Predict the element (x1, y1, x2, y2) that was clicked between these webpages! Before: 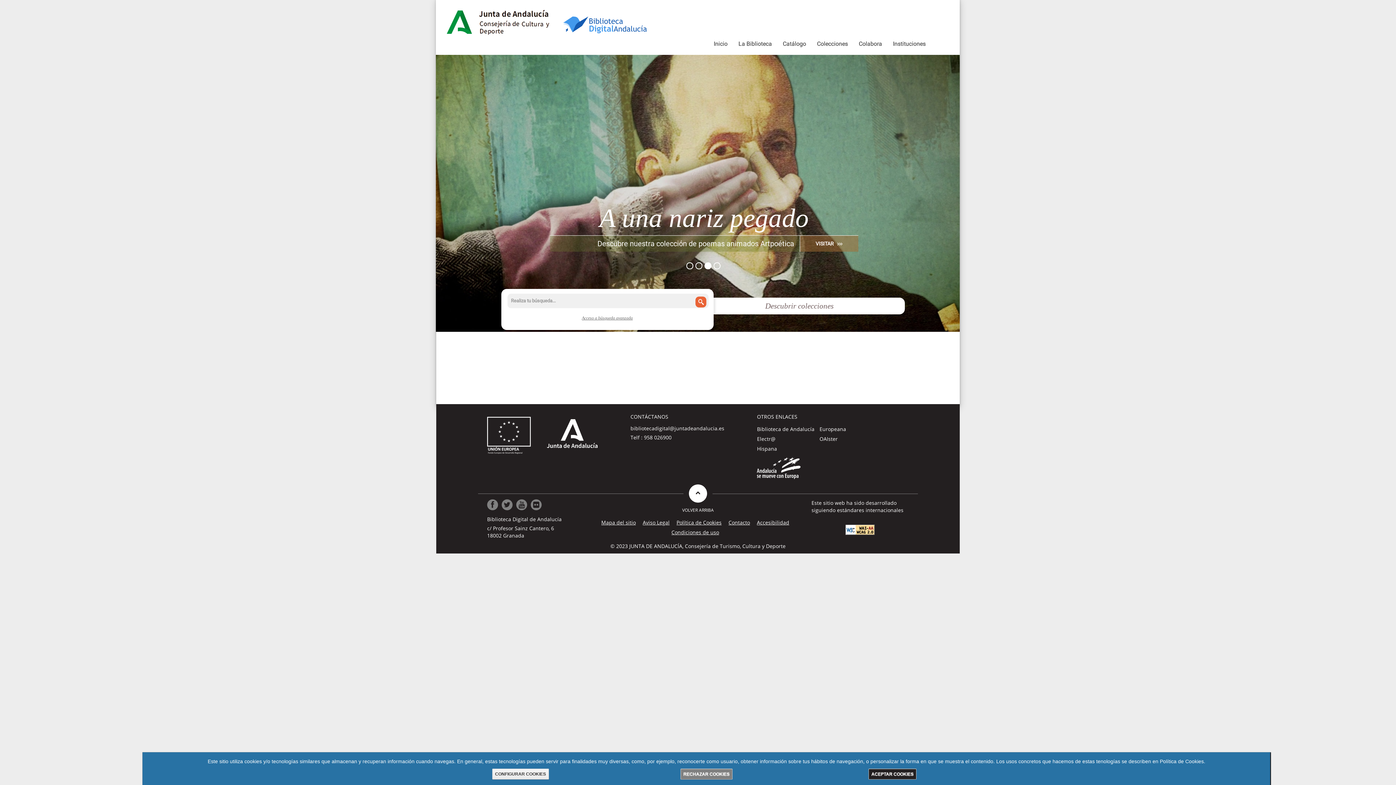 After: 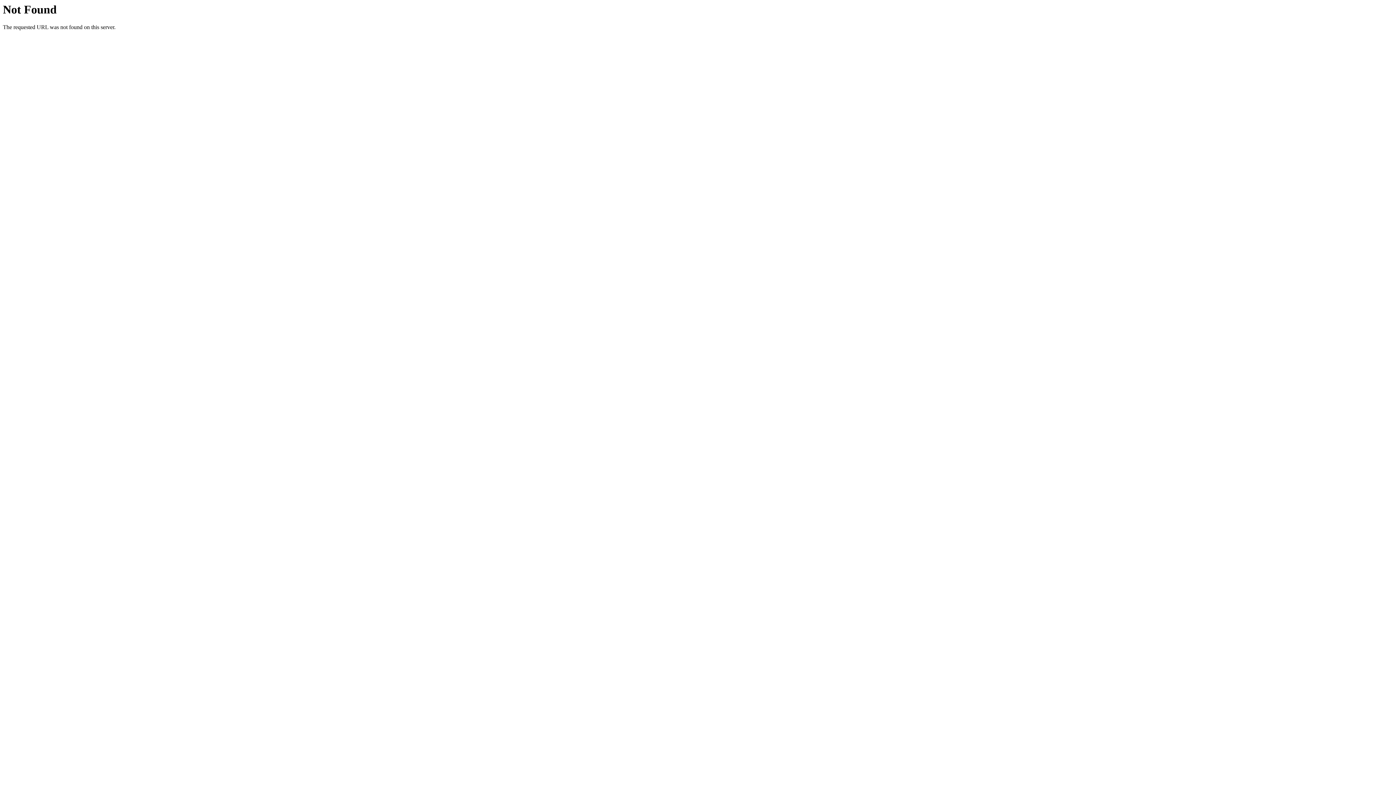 Action: label: Contacto bbox: (728, 519, 750, 526)